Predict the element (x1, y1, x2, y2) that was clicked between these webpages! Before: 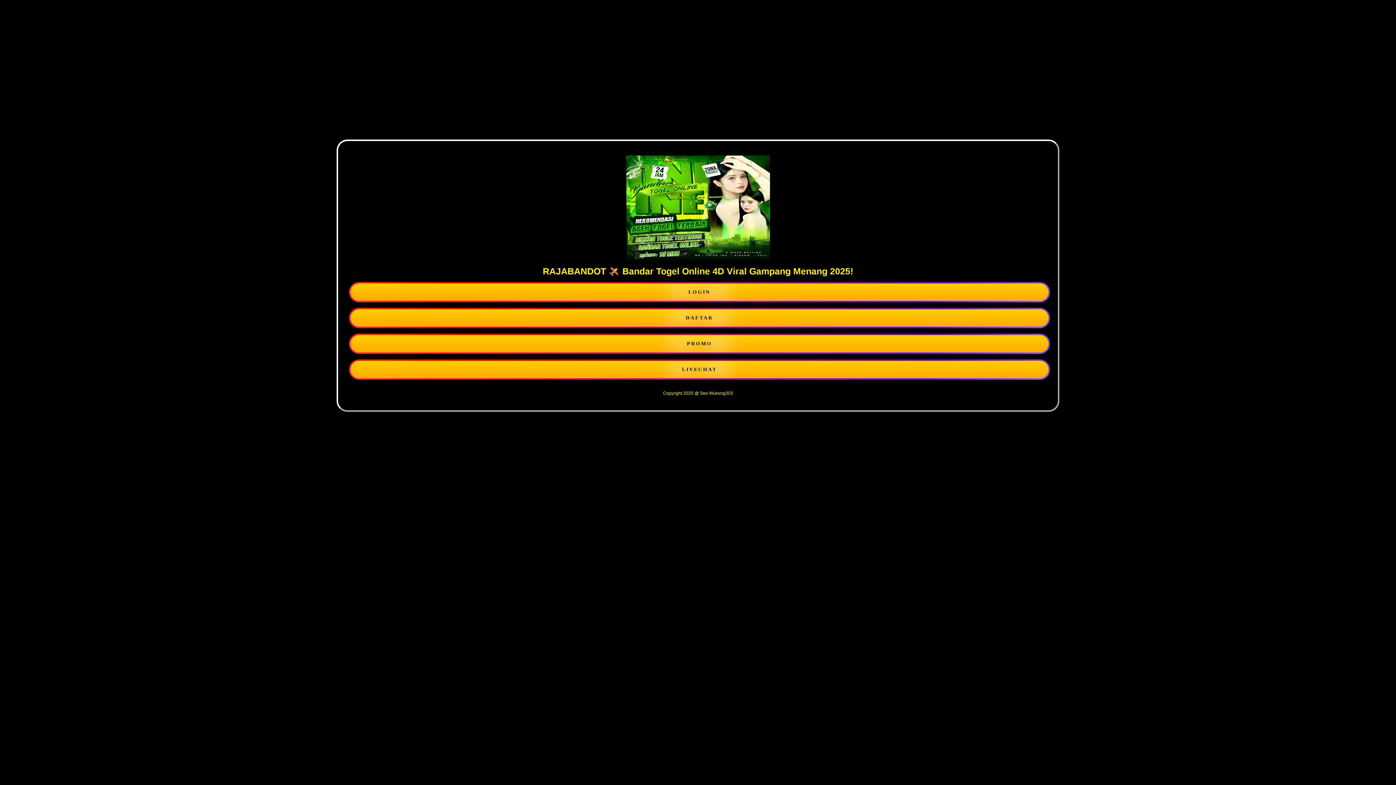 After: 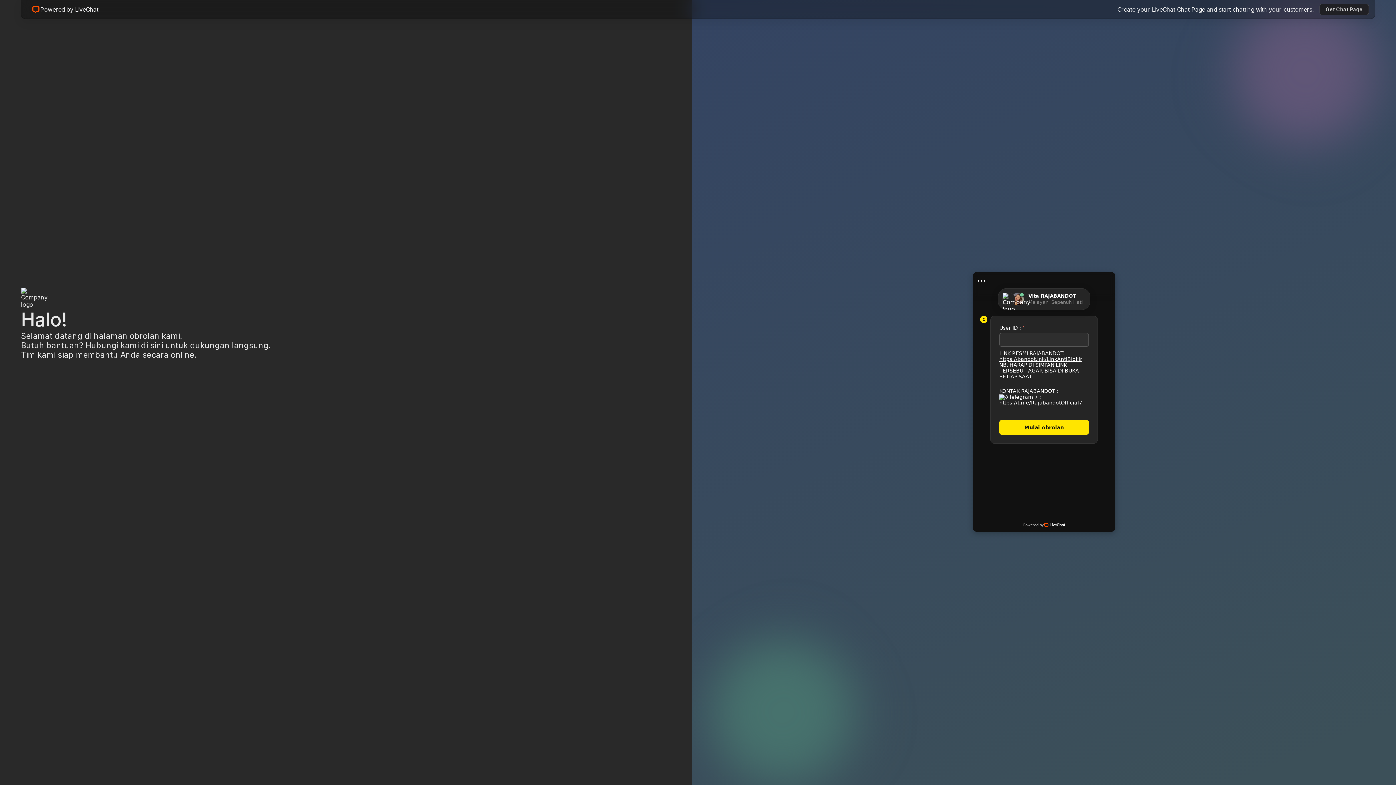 Action: bbox: (349, 359, 1050, 380) label: LIVECHAT